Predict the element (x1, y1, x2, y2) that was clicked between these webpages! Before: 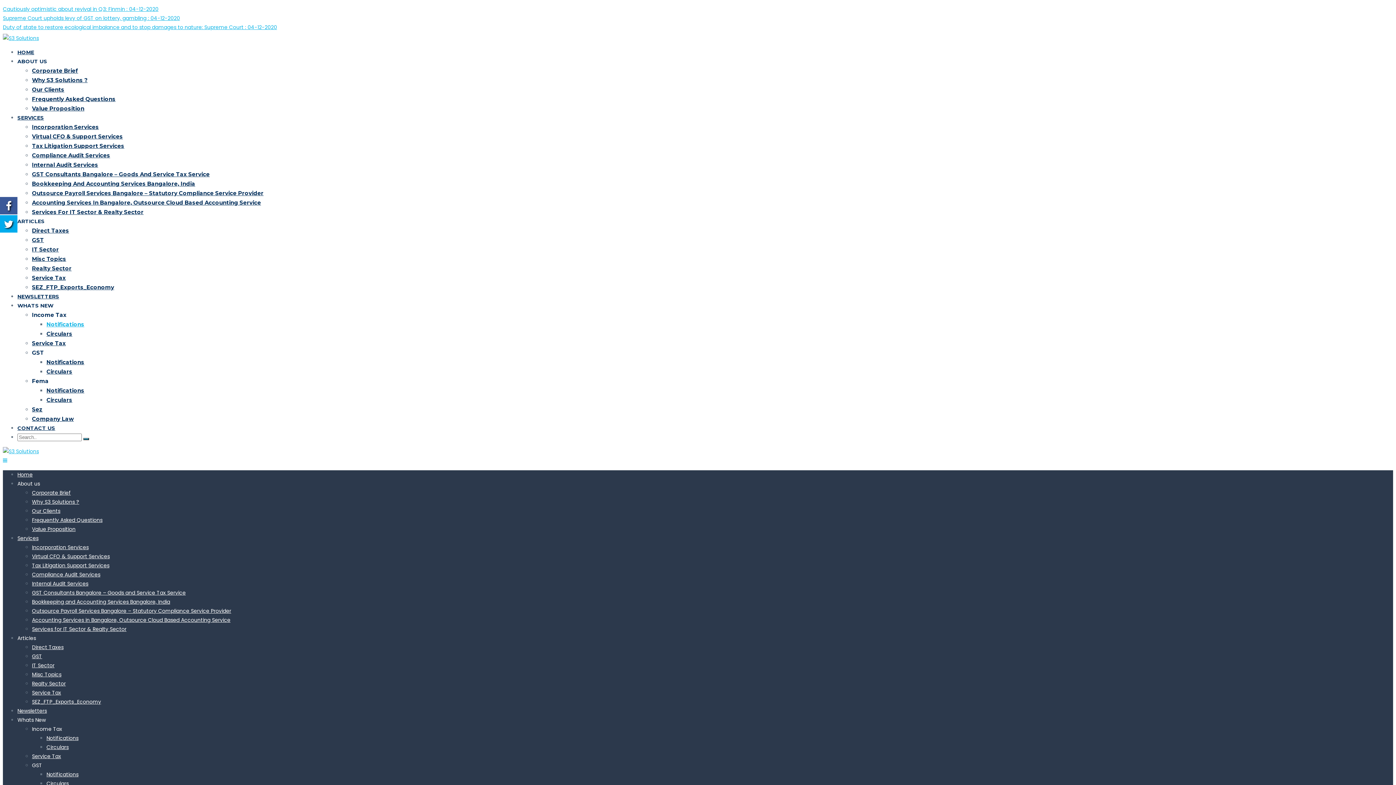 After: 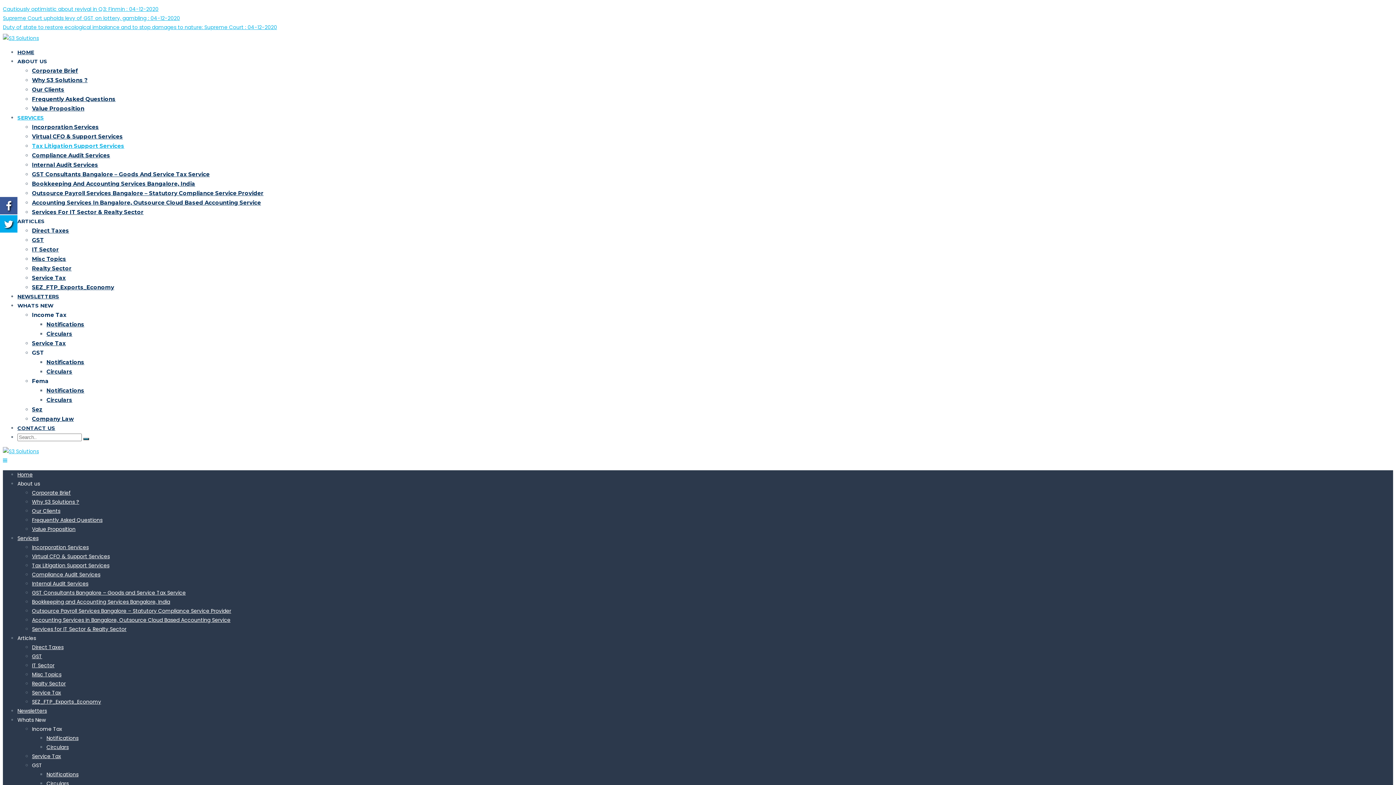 Action: bbox: (32, 142, 124, 149) label: Tax Litigation Support Services